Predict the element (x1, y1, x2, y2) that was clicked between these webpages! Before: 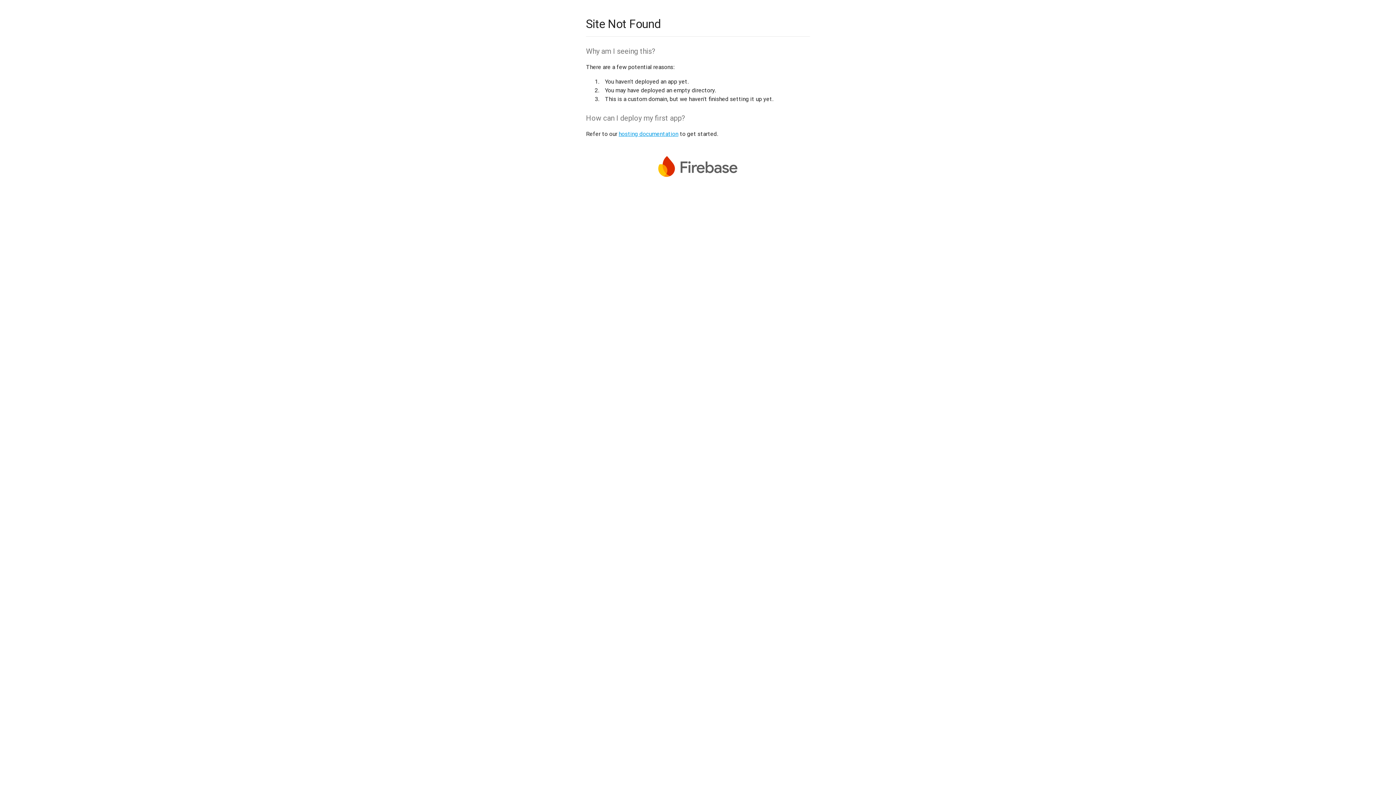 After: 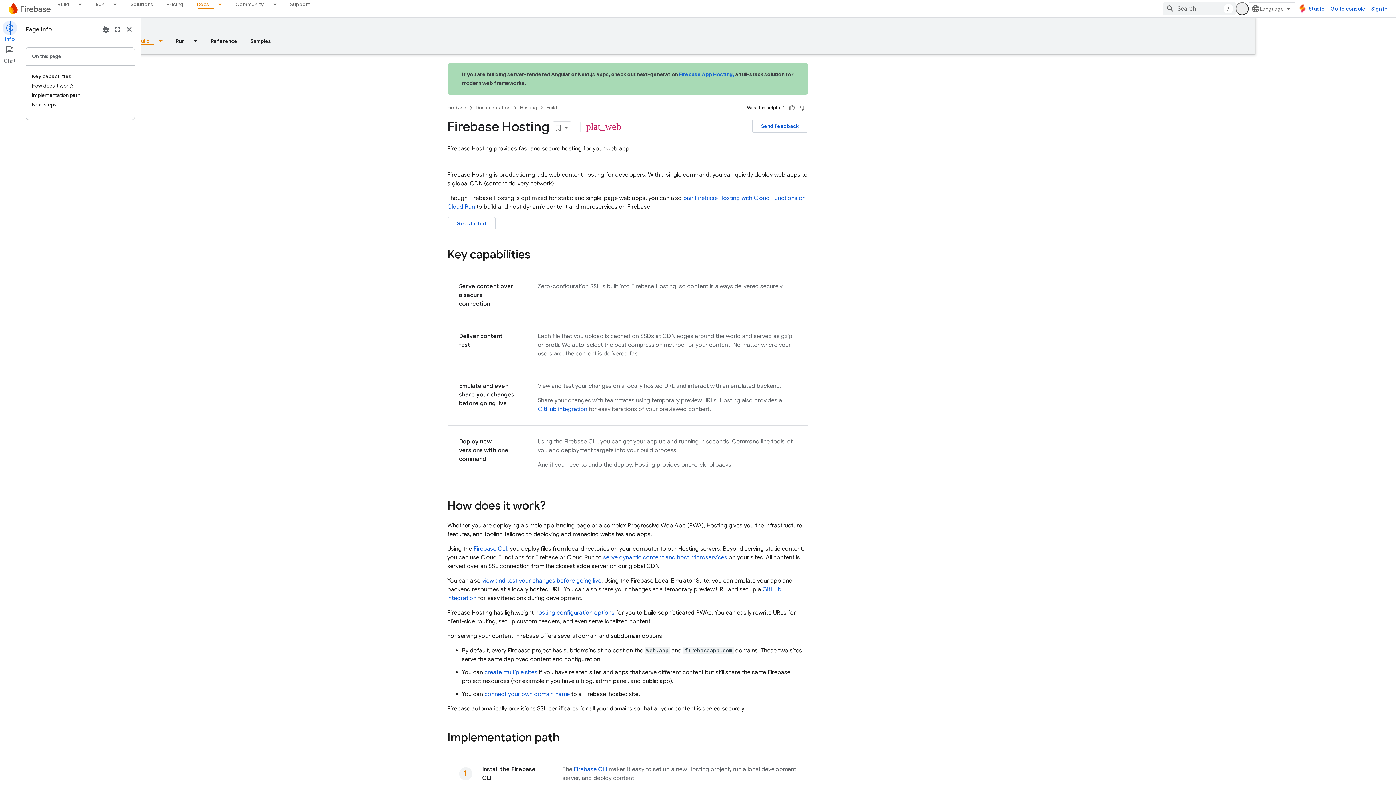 Action: label: hosting documentation bbox: (618, 130, 678, 137)